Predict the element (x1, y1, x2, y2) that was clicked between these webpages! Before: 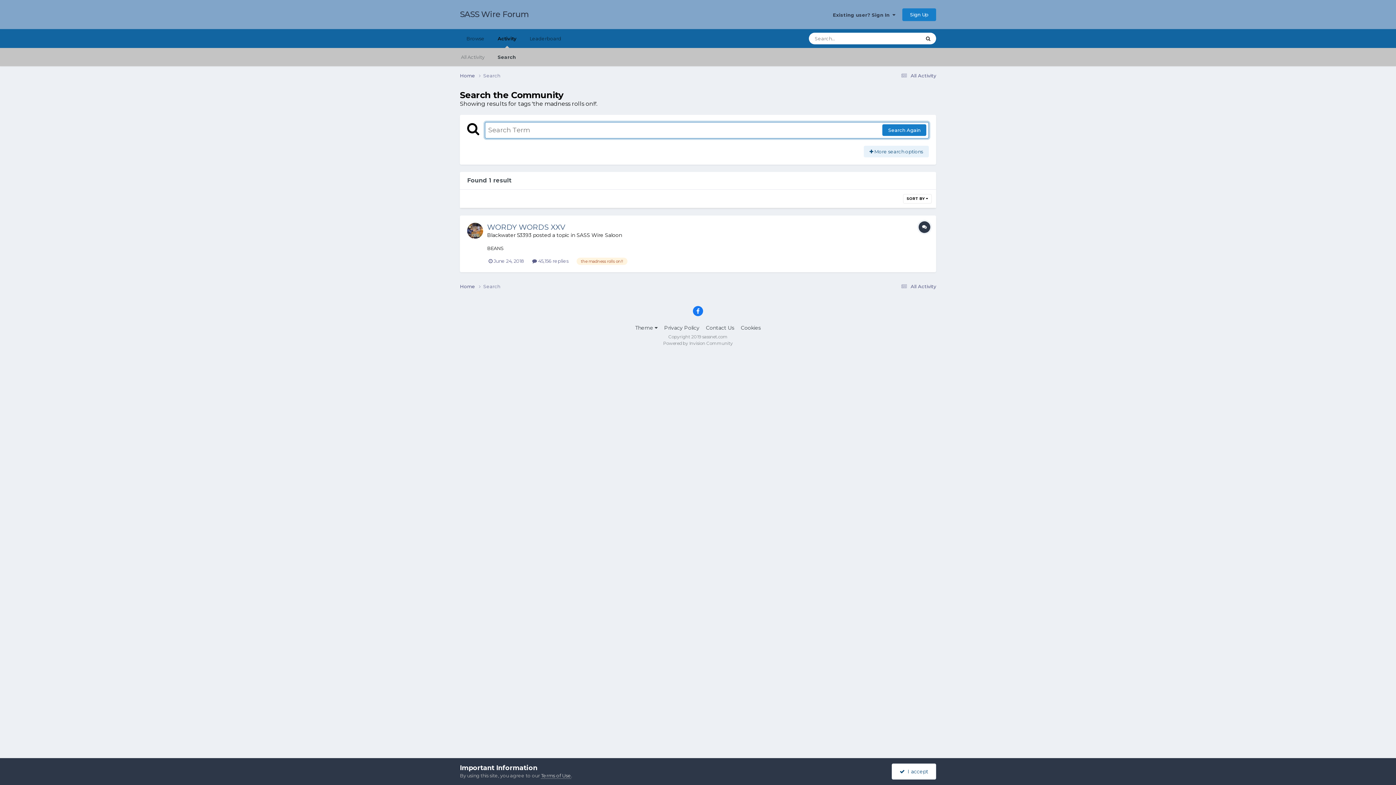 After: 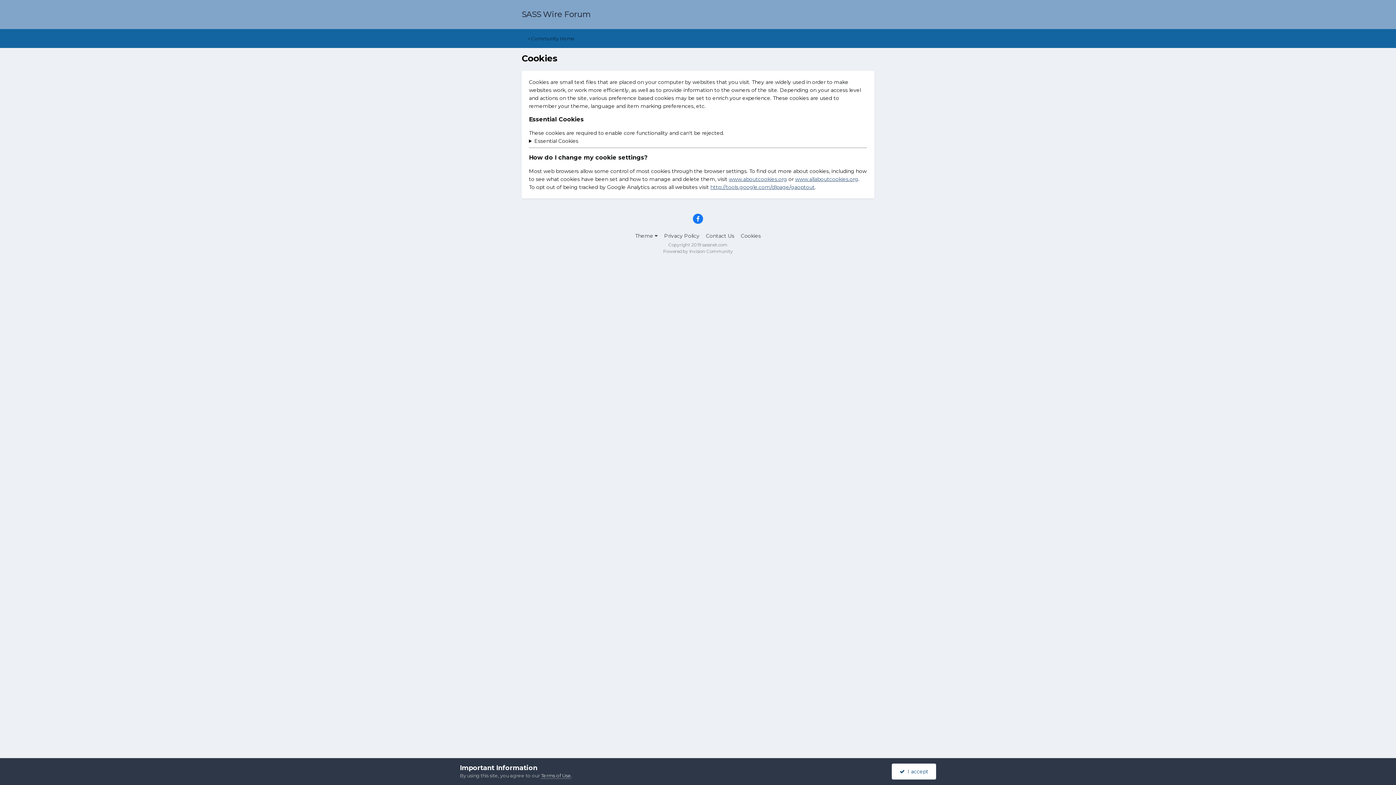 Action: label: Cookies bbox: (741, 324, 761, 331)